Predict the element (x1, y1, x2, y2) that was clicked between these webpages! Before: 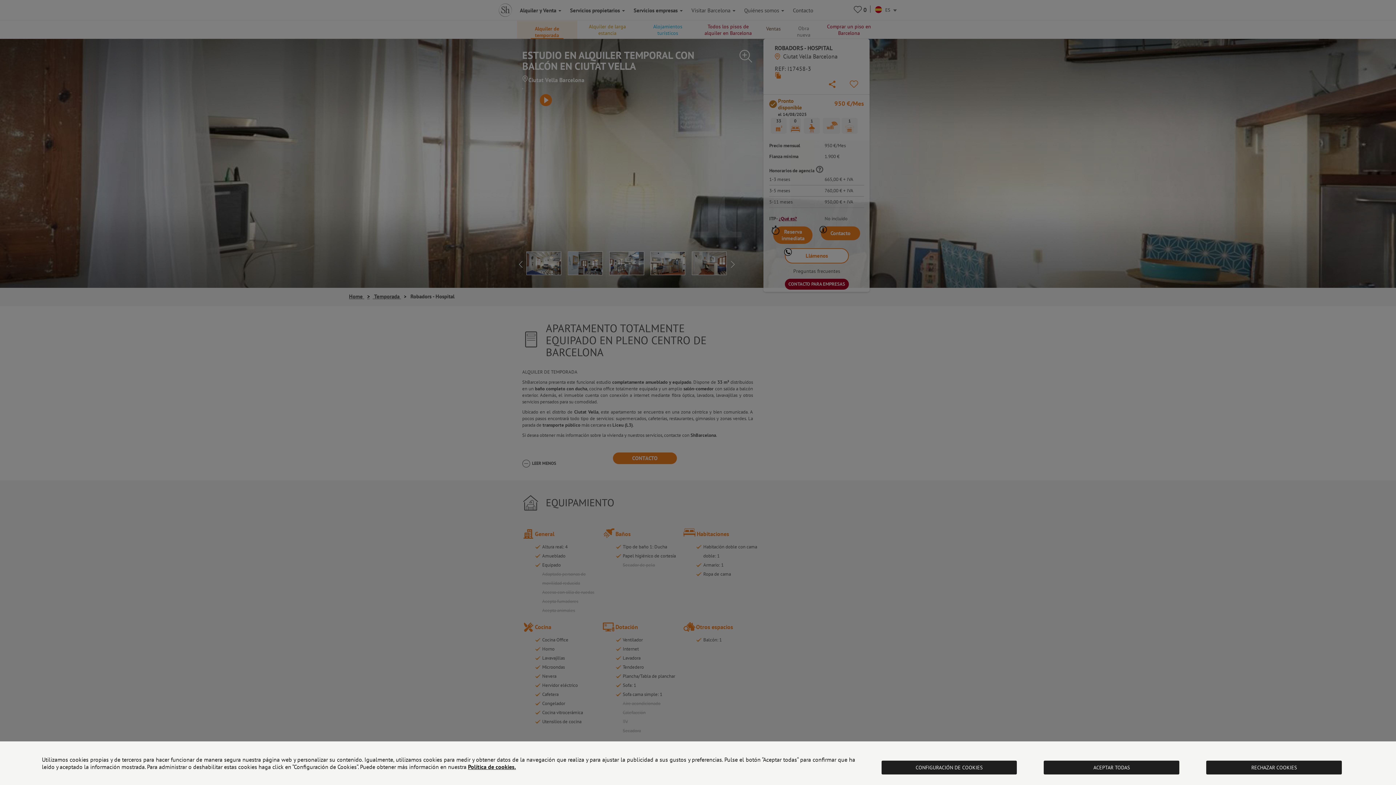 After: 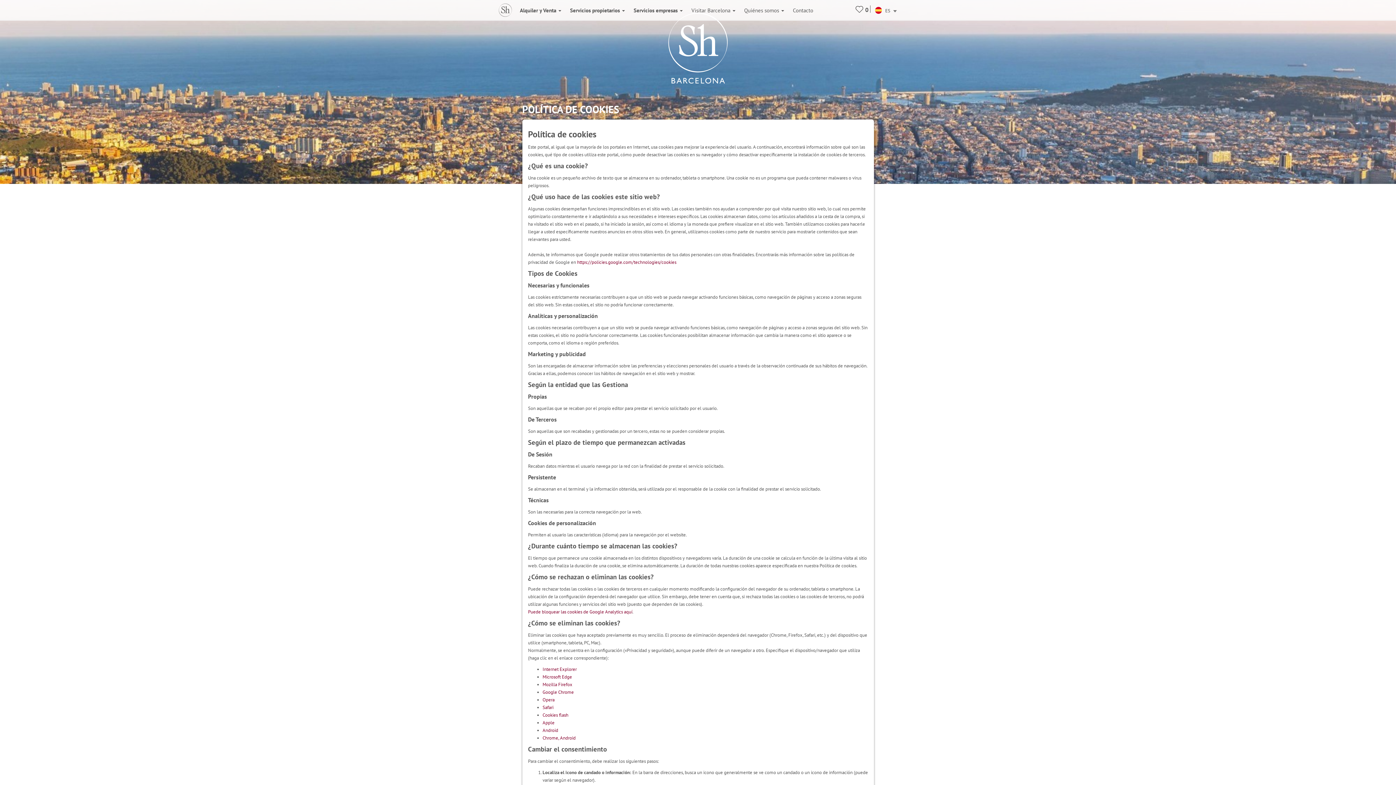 Action: bbox: (468, 763, 516, 770) label: Política de cookies.